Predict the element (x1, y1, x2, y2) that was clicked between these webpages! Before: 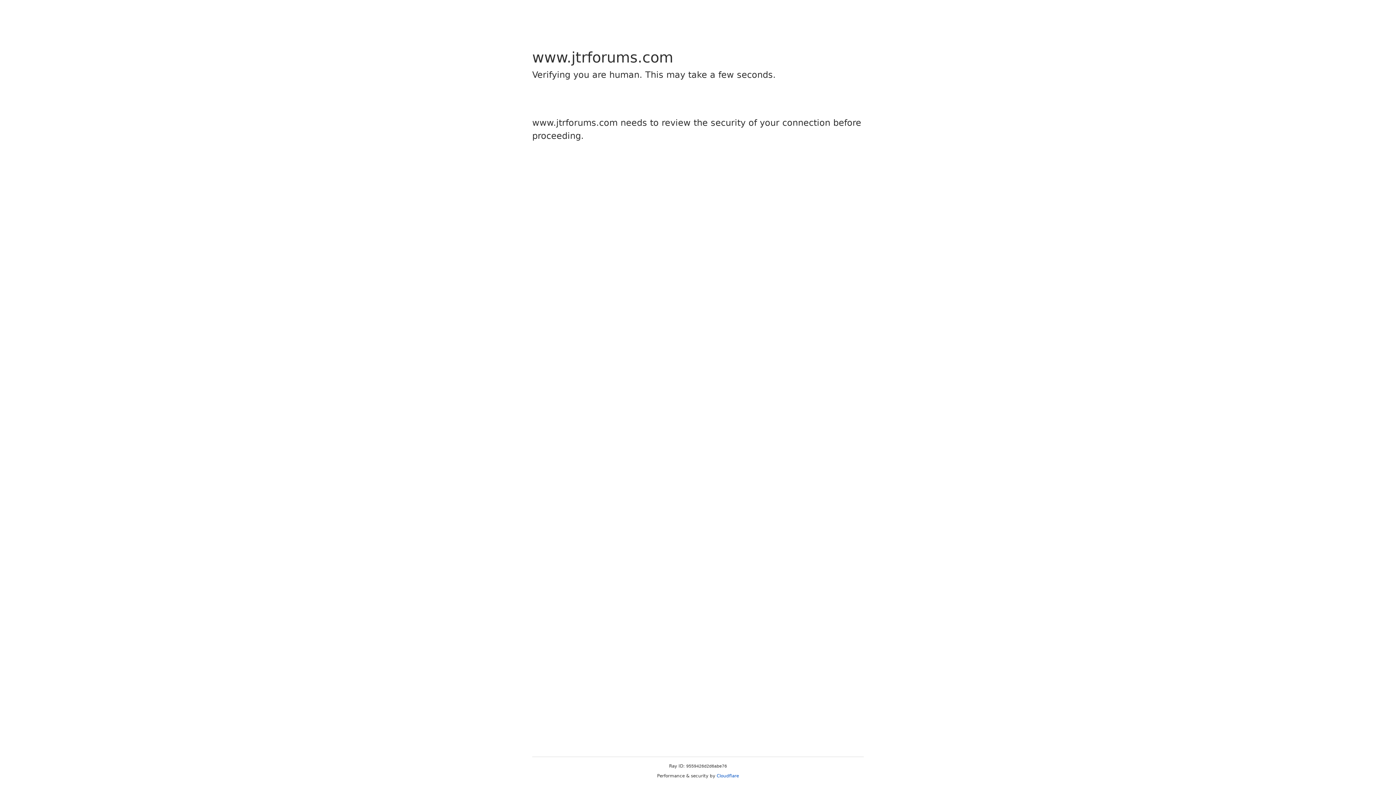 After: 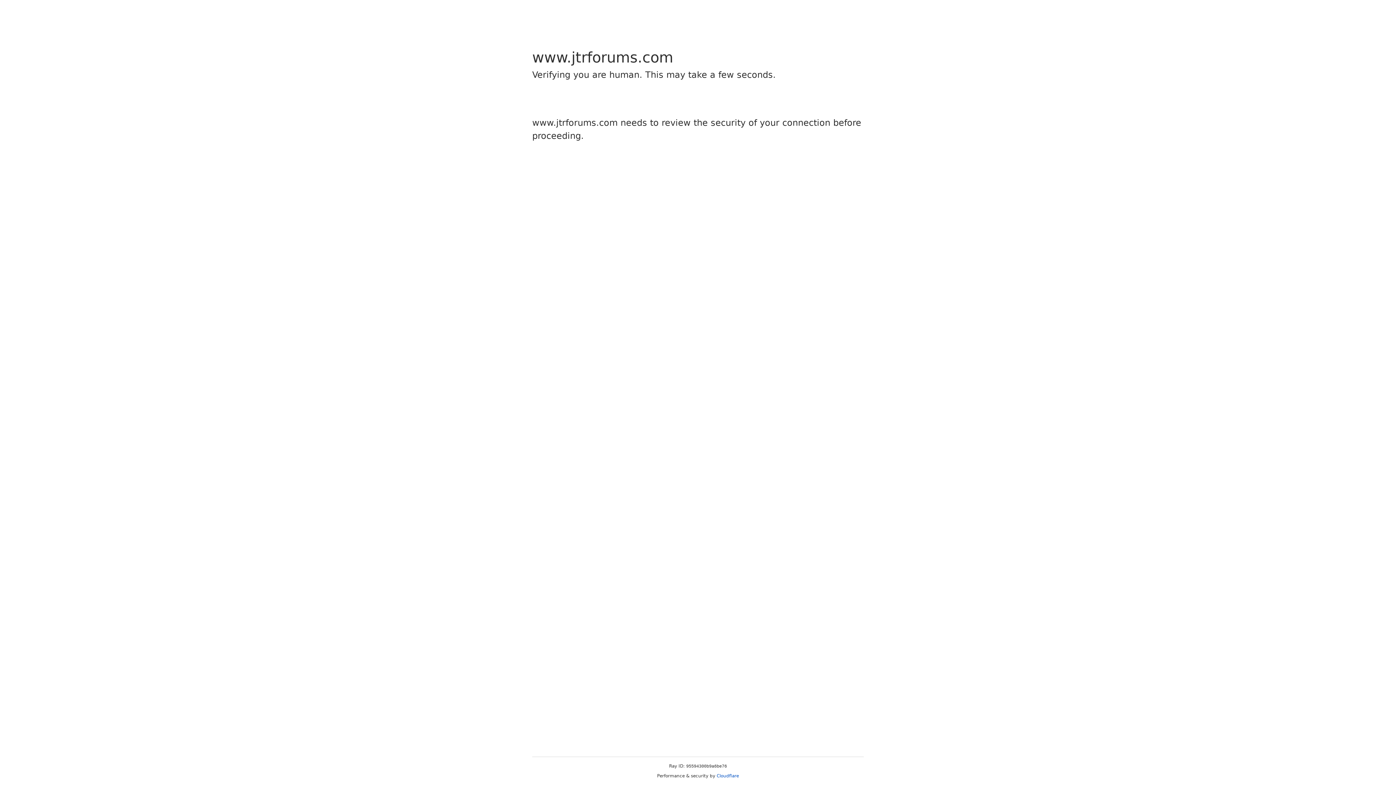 Action: label: Cloudflare bbox: (716, 773, 739, 778)